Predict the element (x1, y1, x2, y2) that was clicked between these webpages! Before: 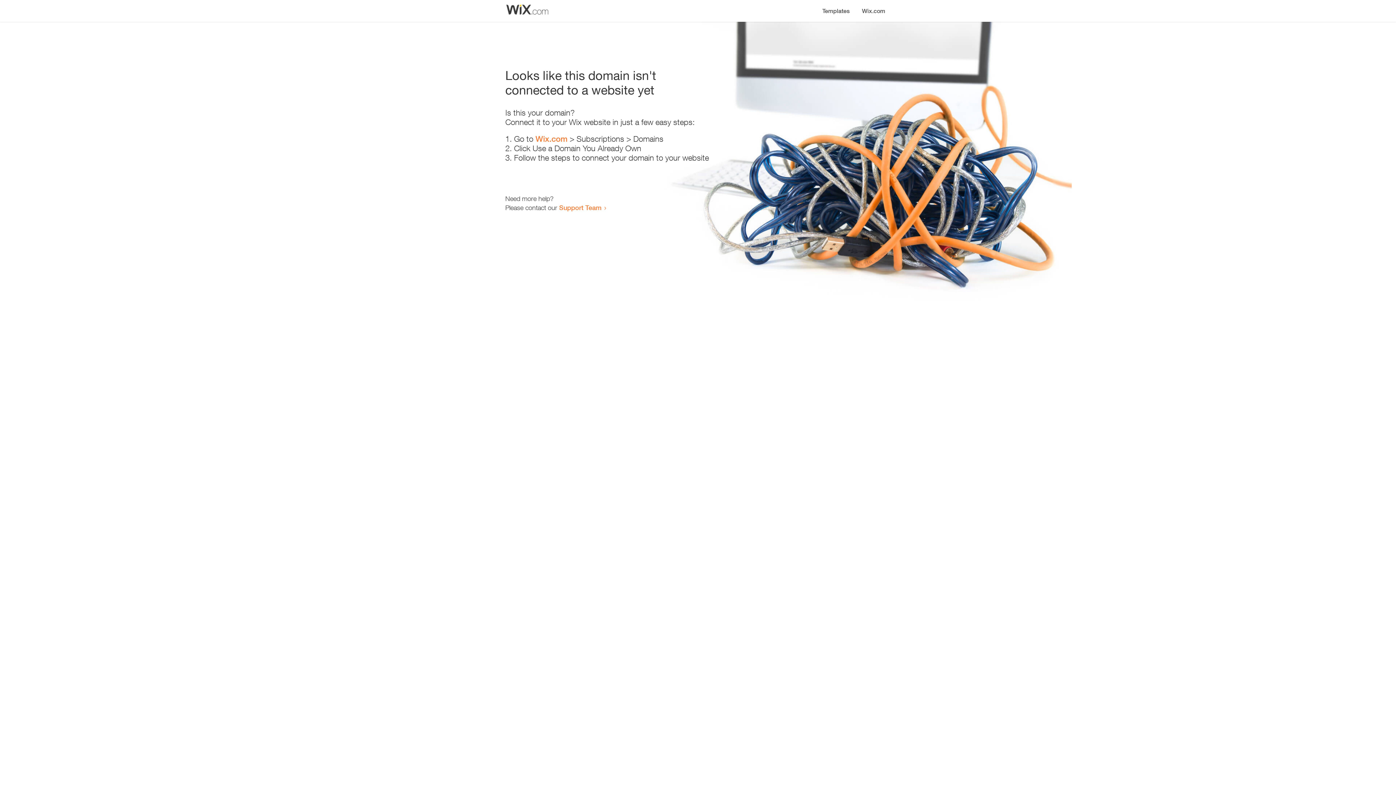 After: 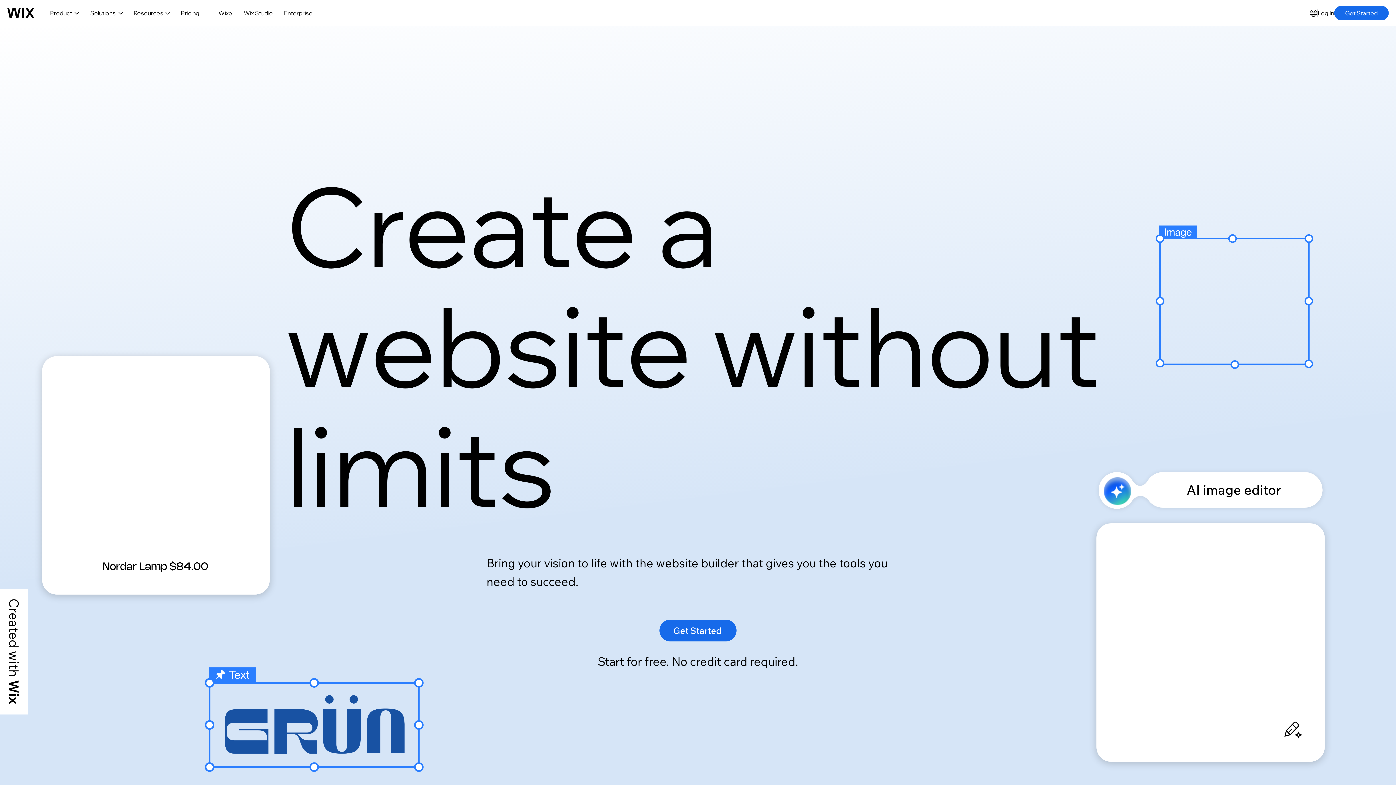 Action: bbox: (856, 0, 890, 14) label: Wix.com